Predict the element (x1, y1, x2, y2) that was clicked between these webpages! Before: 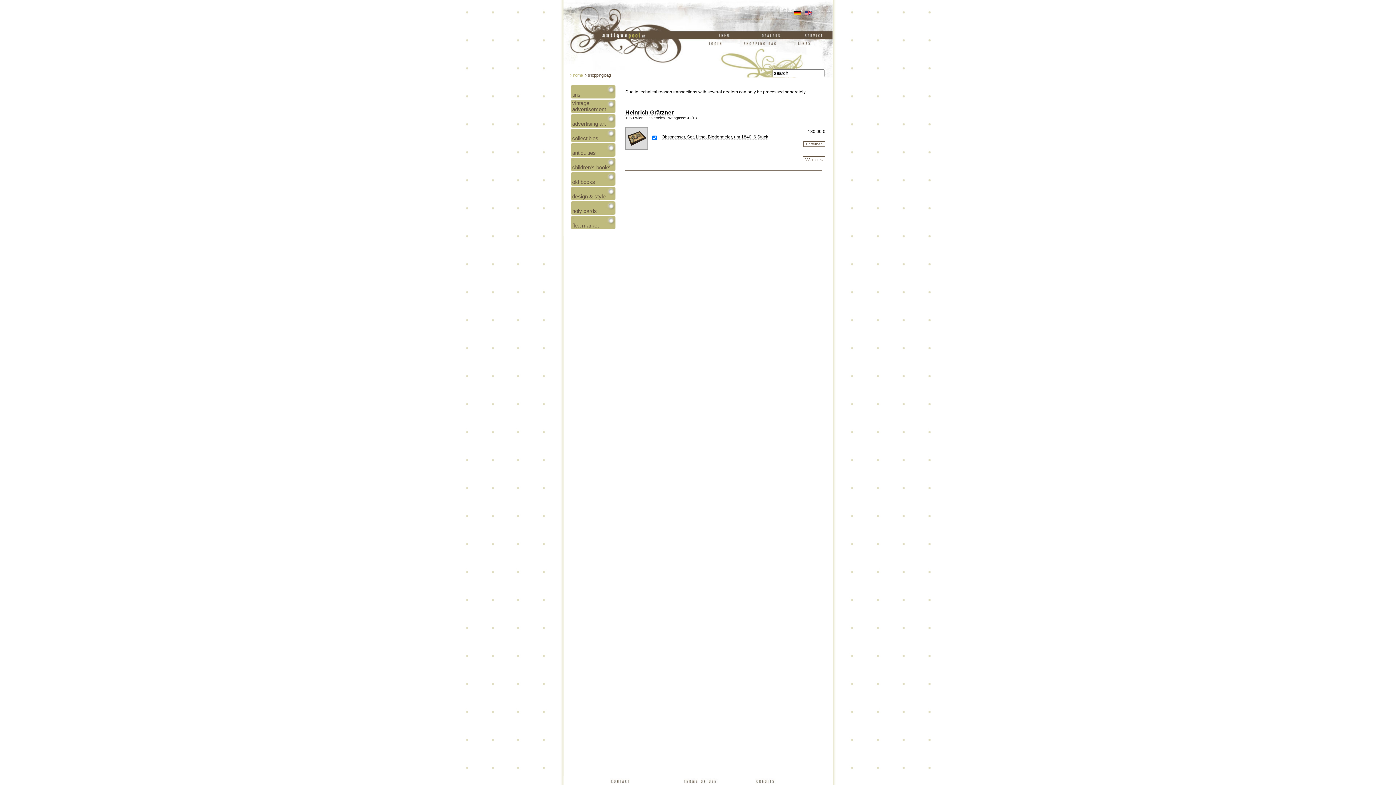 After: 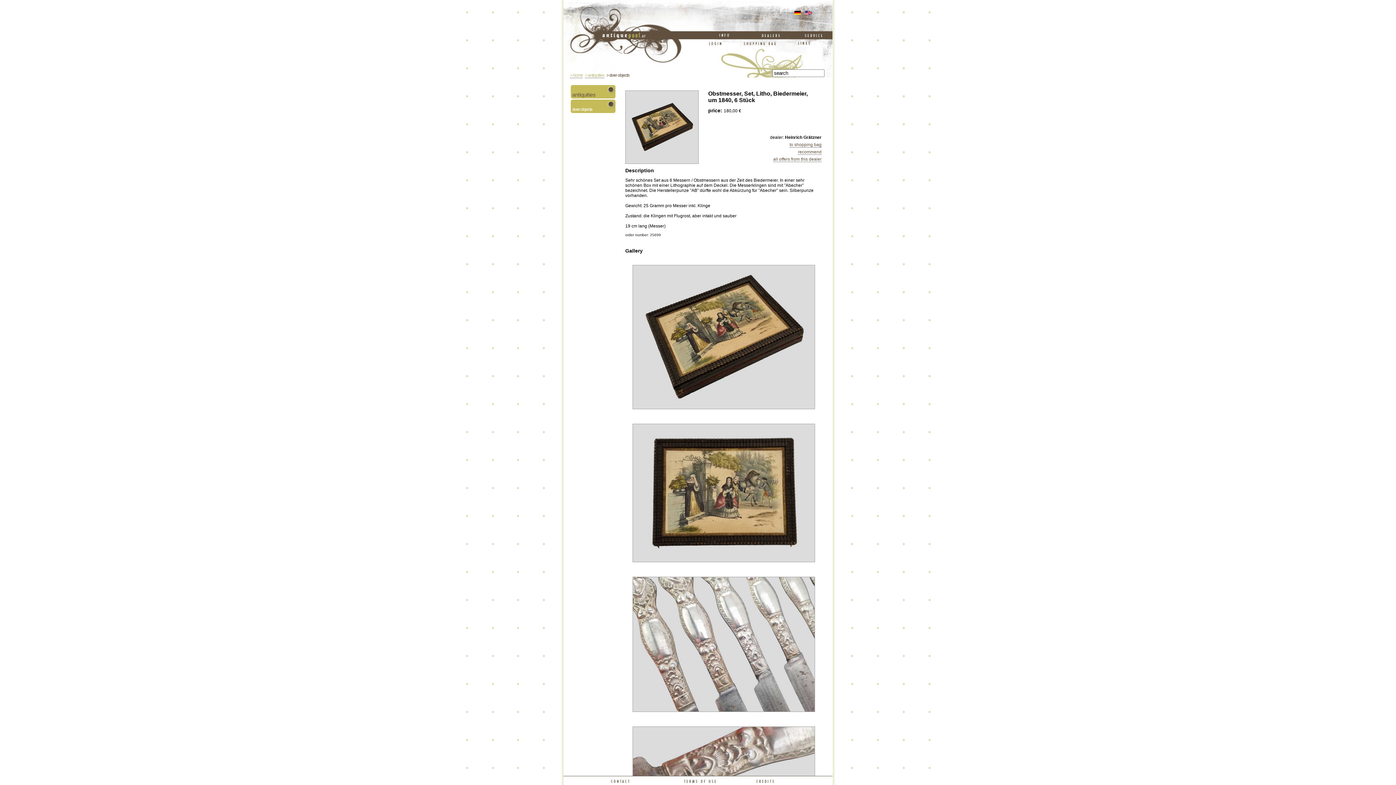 Action: bbox: (625, 145, 648, 151)